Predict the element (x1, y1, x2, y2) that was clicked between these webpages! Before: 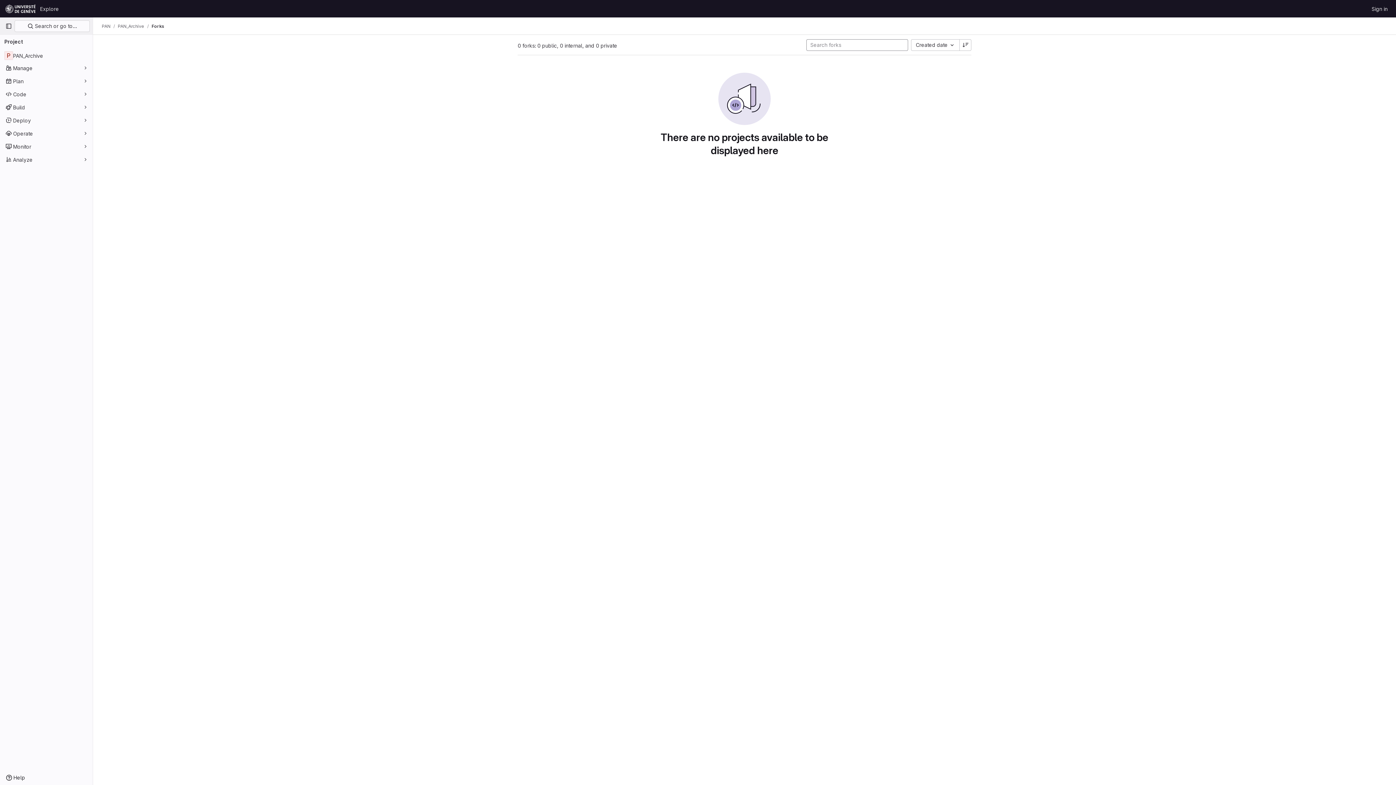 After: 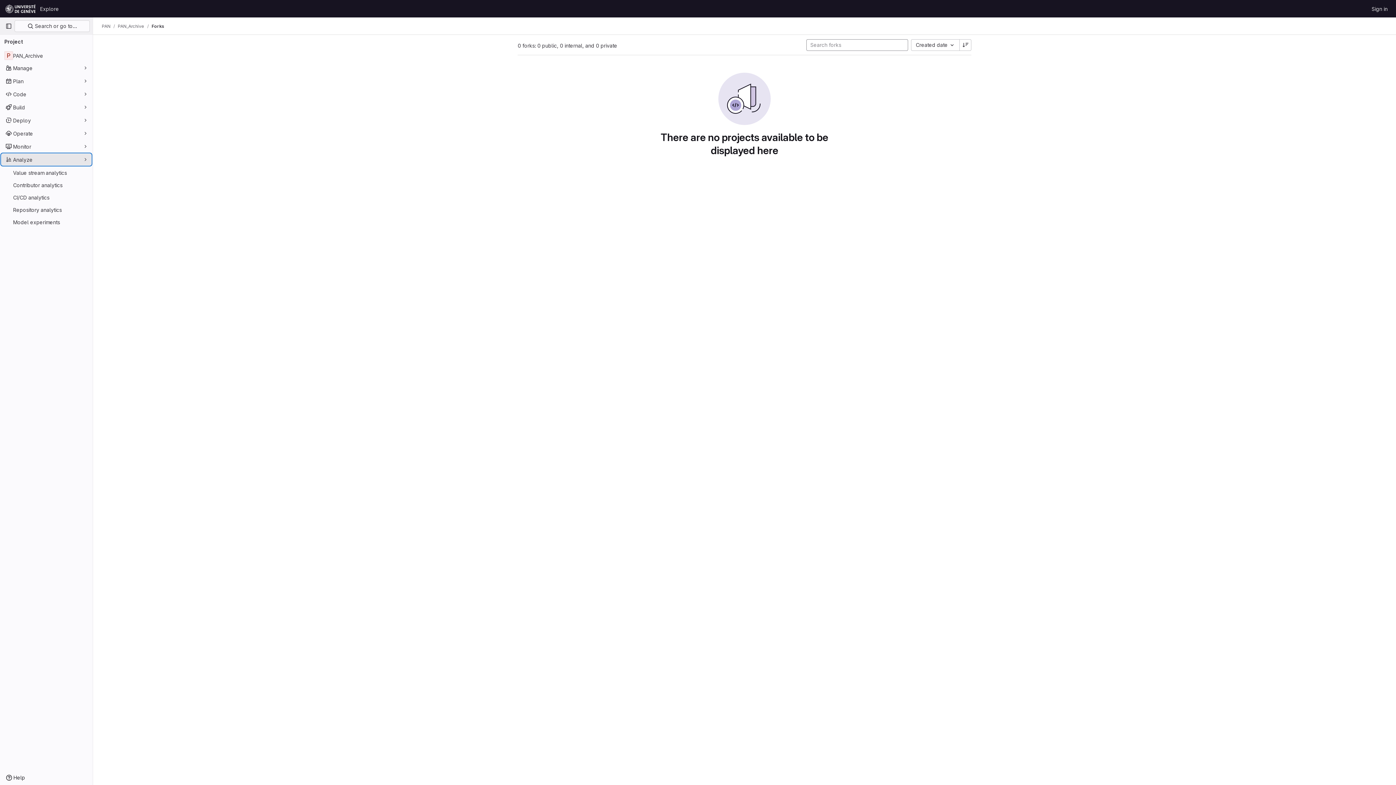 Action: label: Analyze bbox: (1, 153, 91, 165)